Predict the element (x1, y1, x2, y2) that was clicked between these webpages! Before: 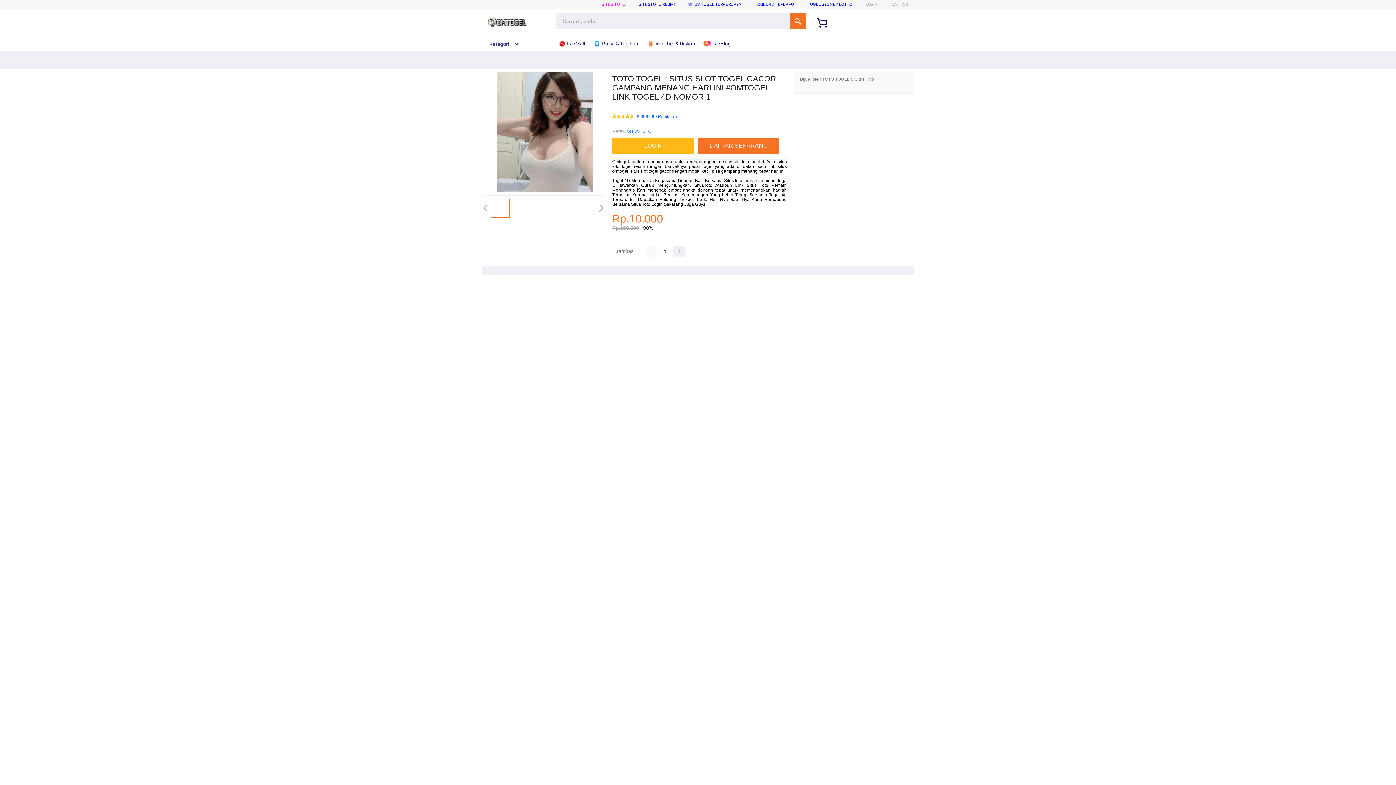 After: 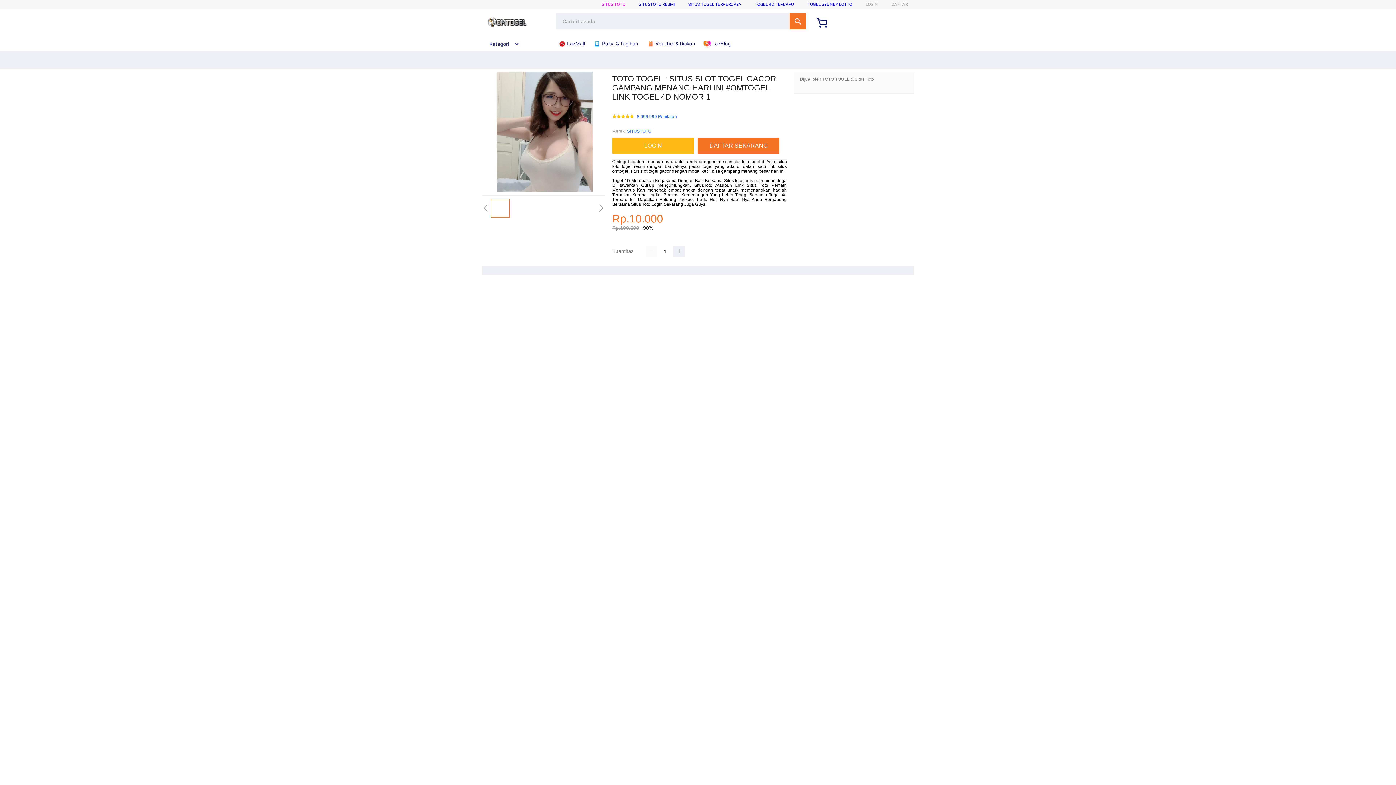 Action: bbox: (482, 41, 519, 46) label: Kategori